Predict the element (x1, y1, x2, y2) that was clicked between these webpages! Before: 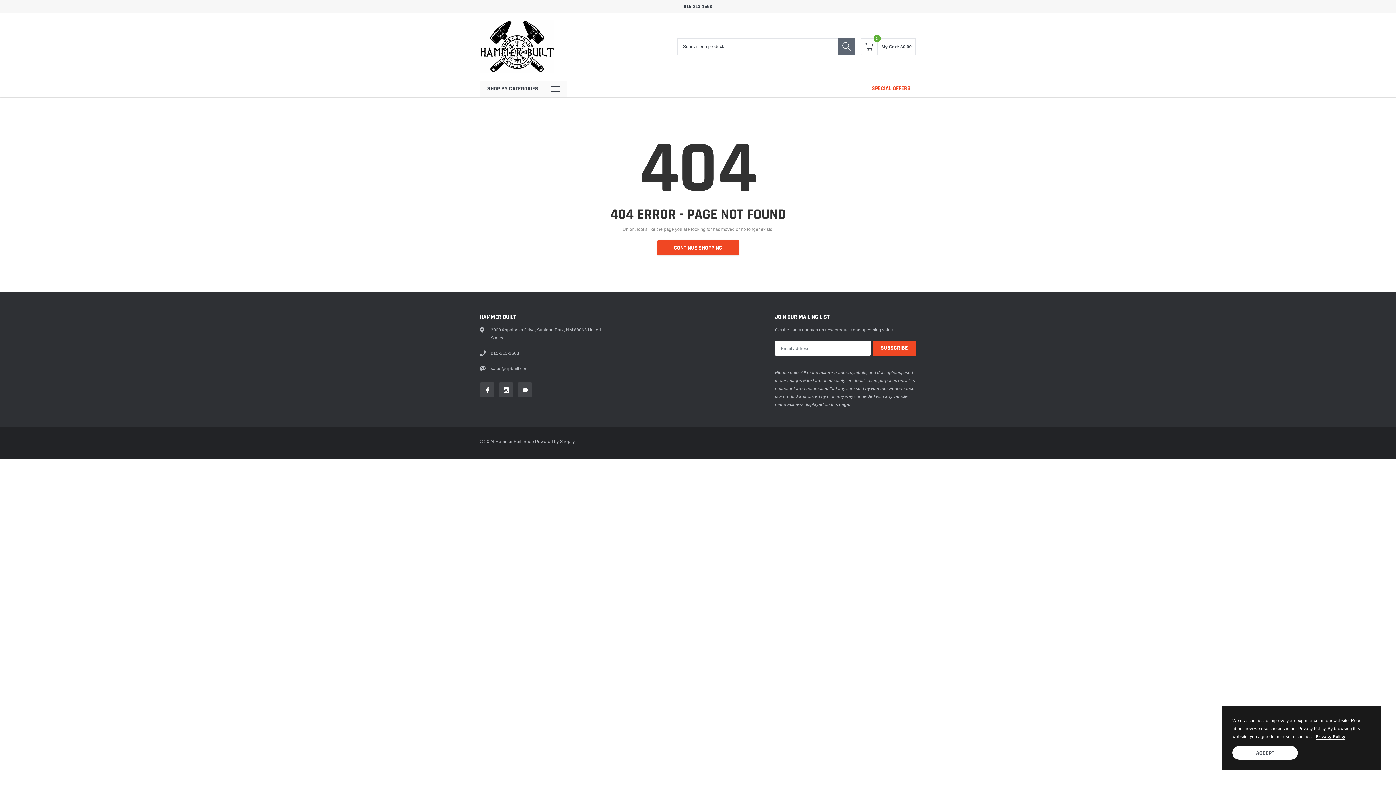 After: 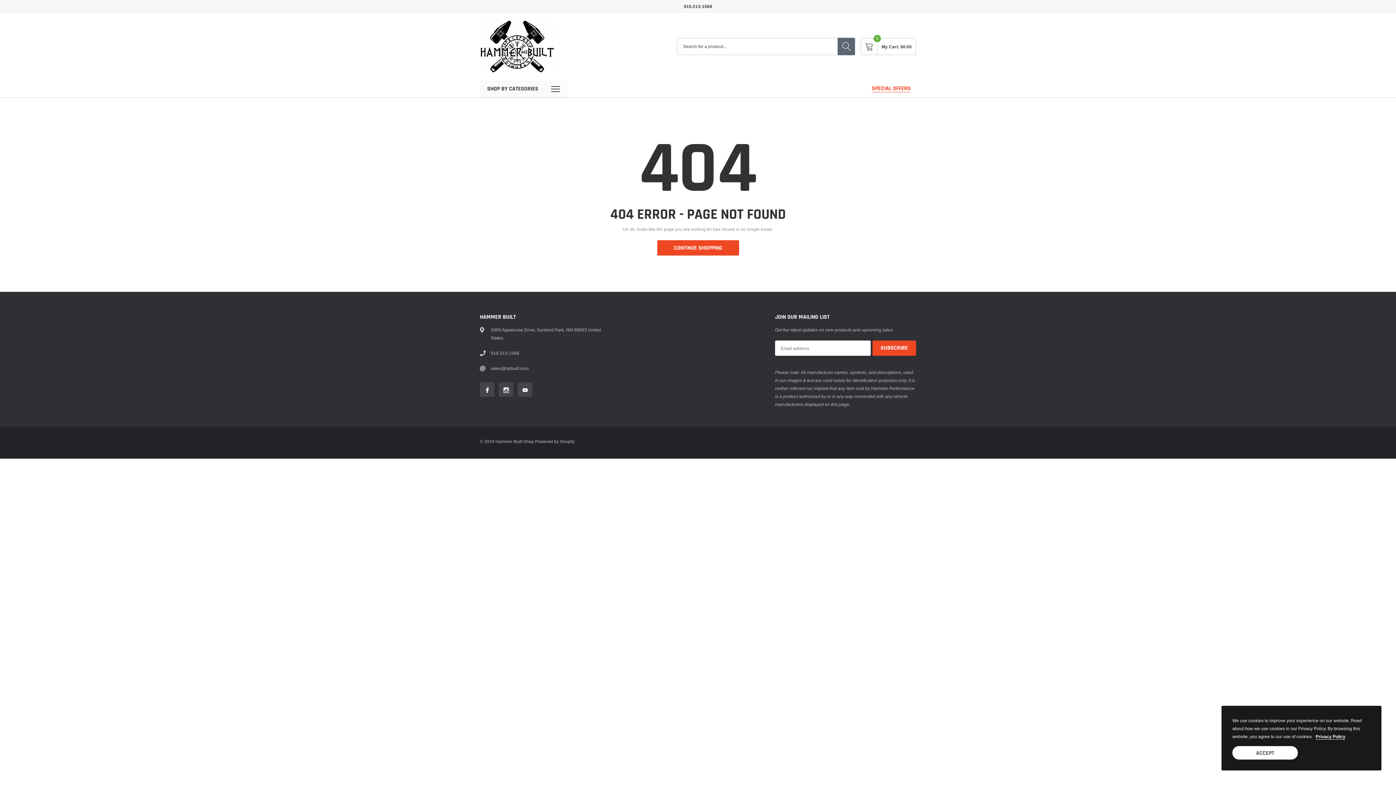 Action: label: SPECIAL OFFERS bbox: (872, 84, 910, 92)